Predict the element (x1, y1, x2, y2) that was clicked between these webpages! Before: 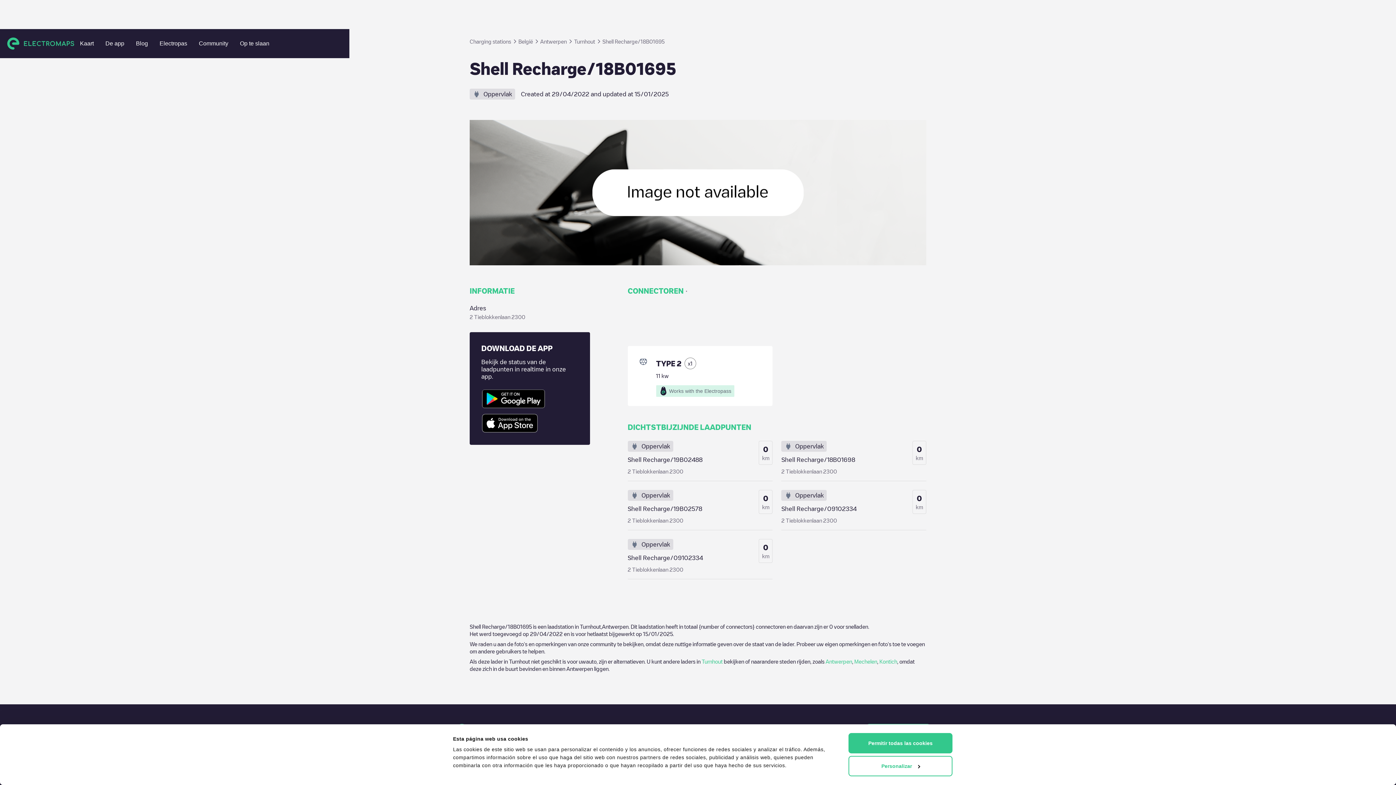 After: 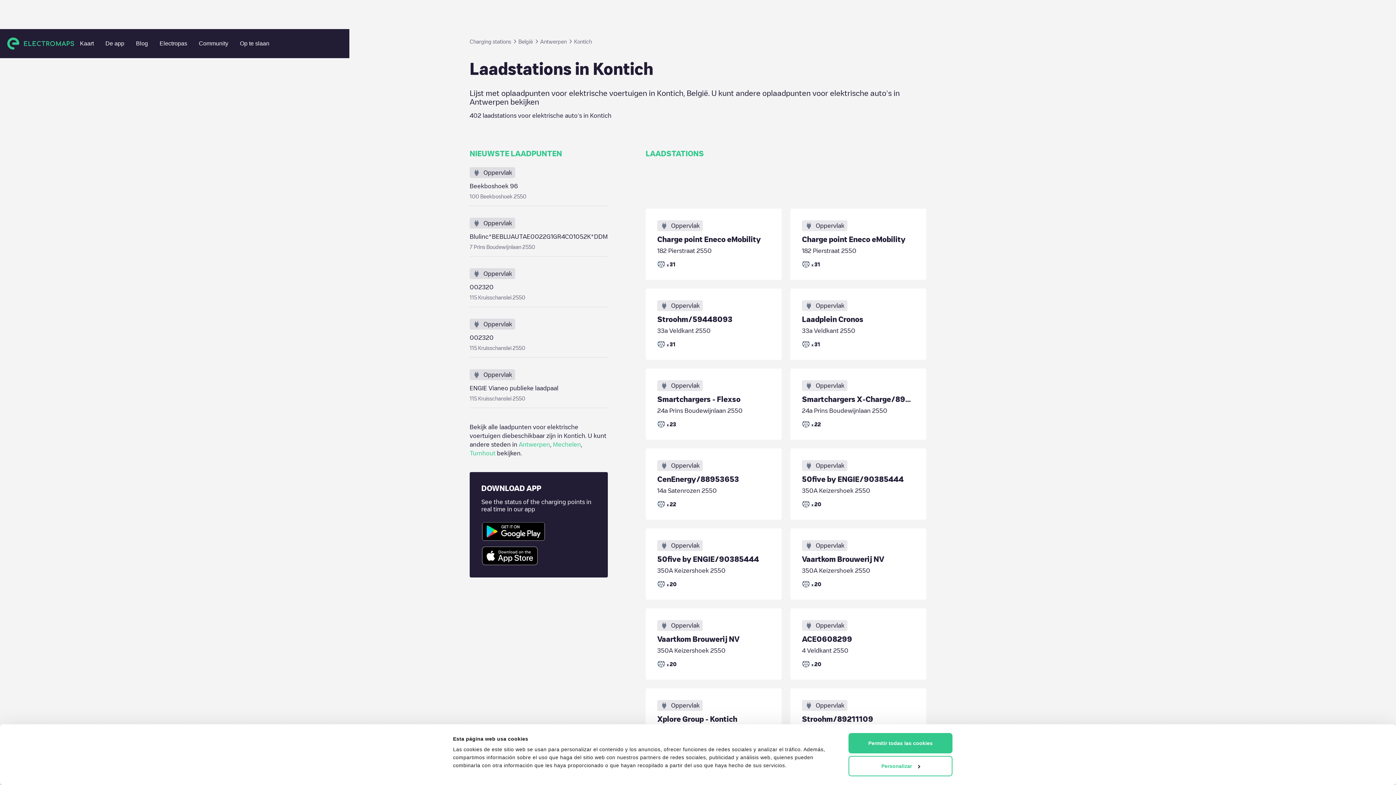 Action: label: Kontich bbox: (879, 659, 897, 664)